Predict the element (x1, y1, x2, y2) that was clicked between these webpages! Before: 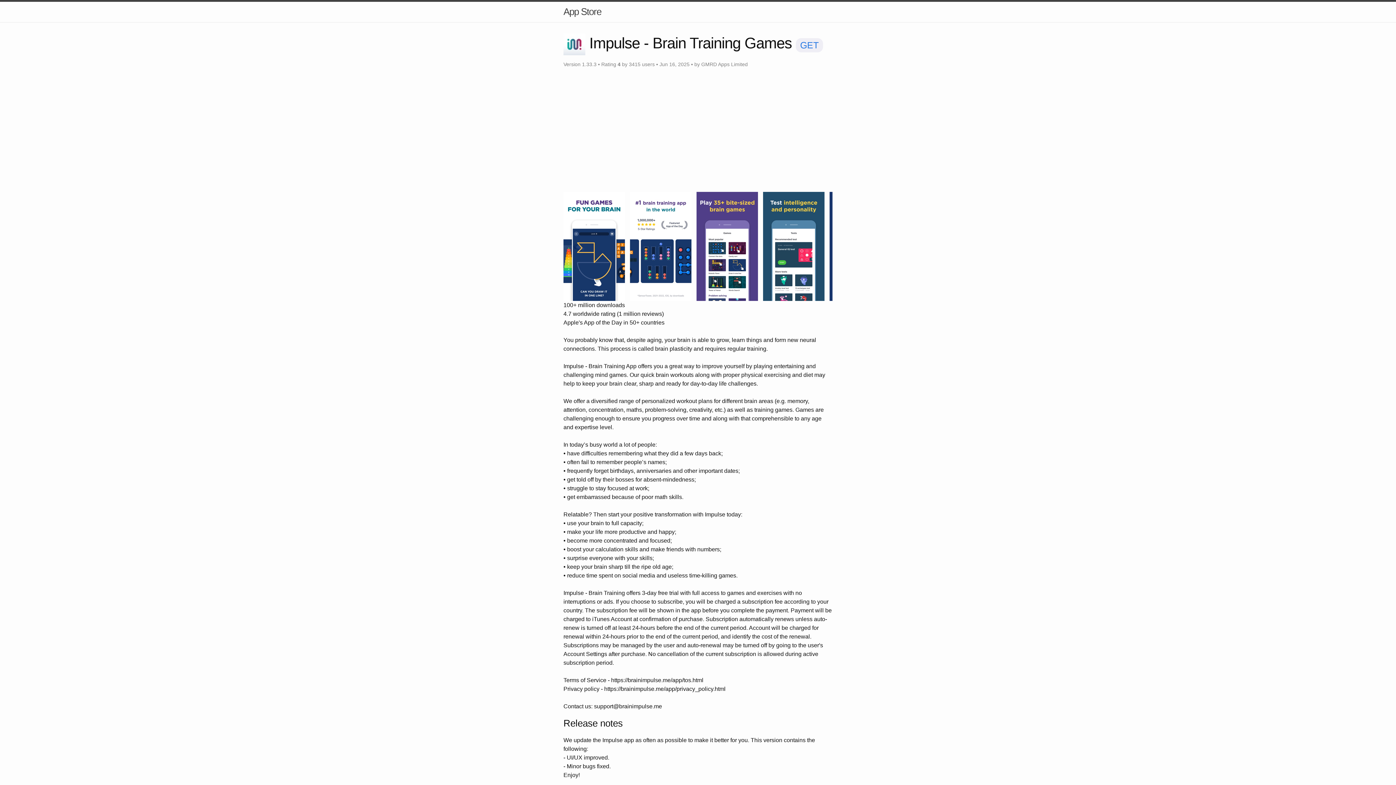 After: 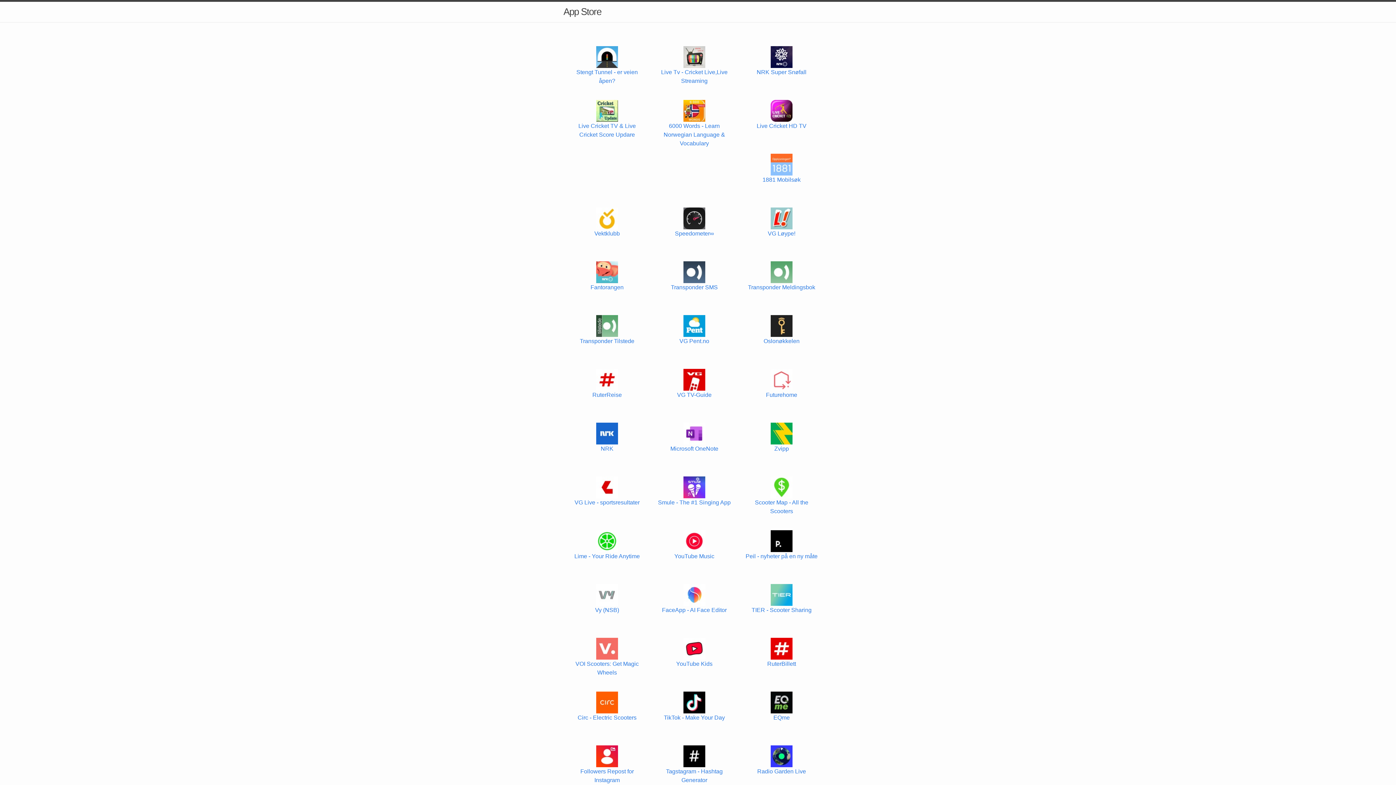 Action: label: App Store bbox: (563, 1, 601, 21)